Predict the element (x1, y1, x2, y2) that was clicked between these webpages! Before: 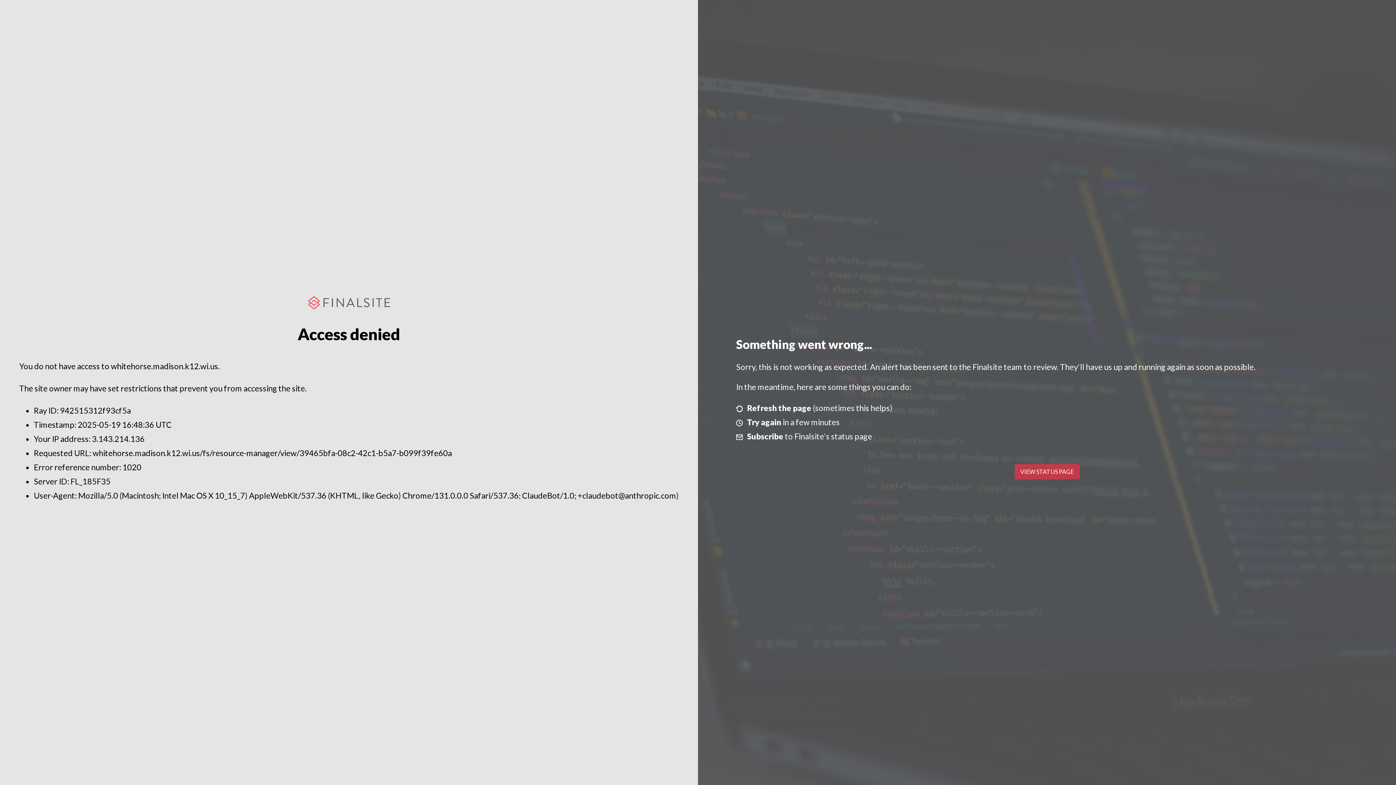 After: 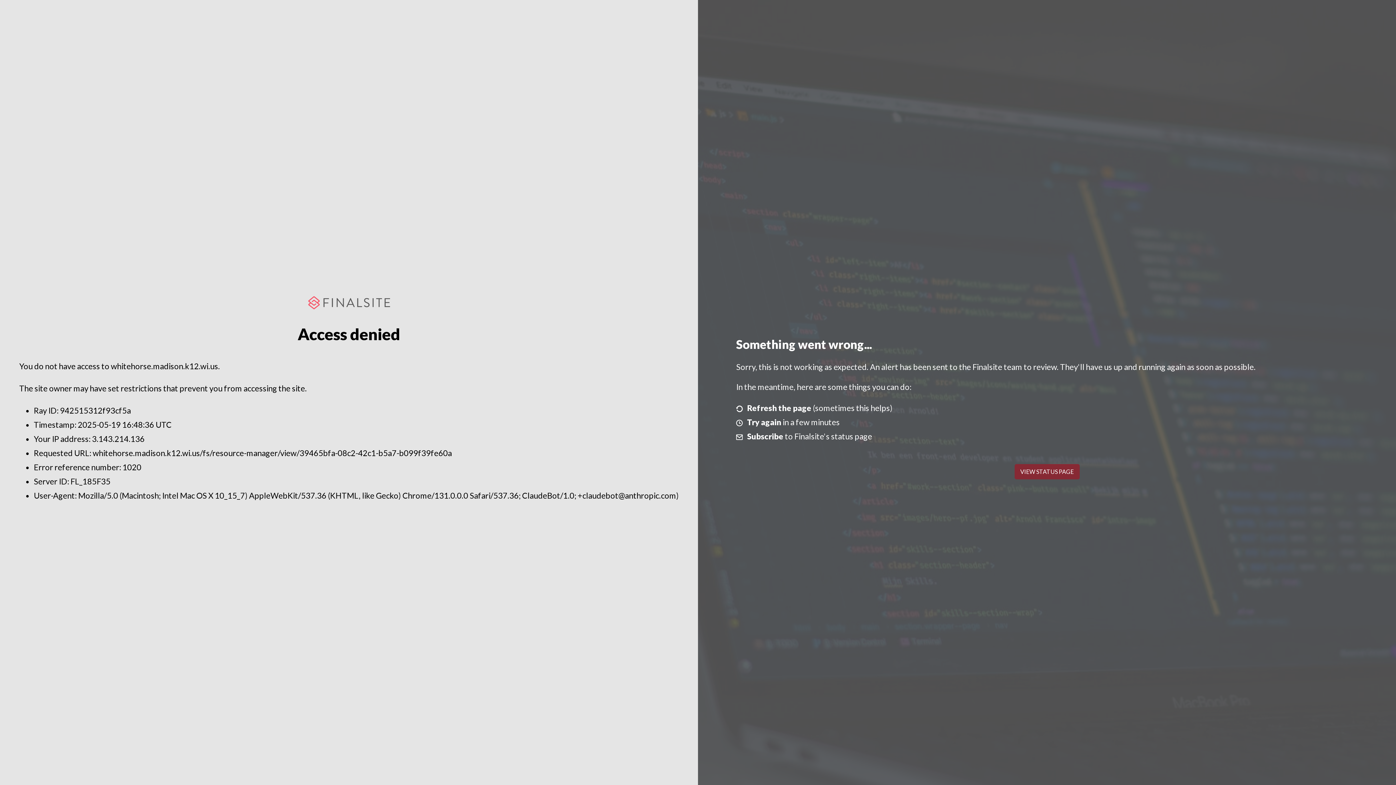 Action: label: VIEW STATUS PAGE bbox: (1014, 464, 1079, 479)